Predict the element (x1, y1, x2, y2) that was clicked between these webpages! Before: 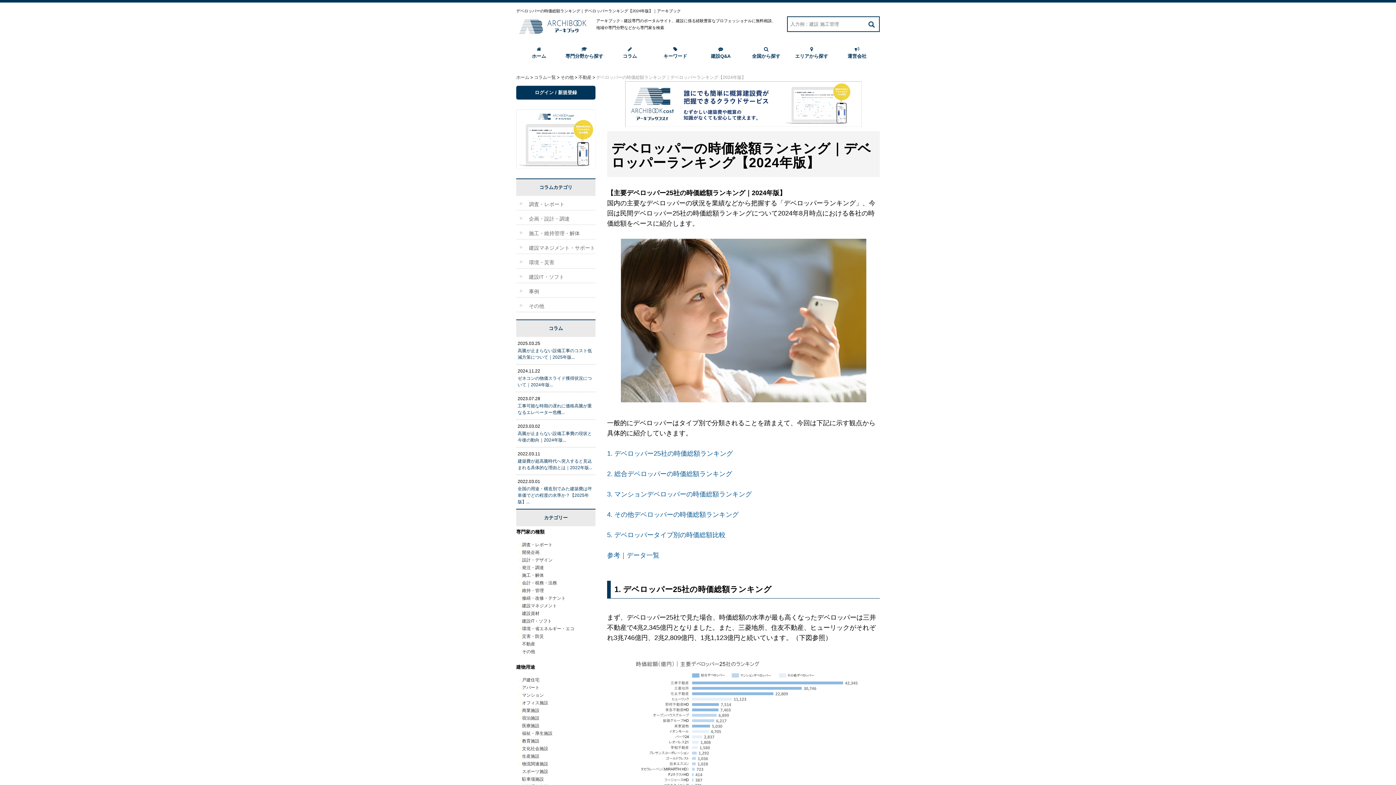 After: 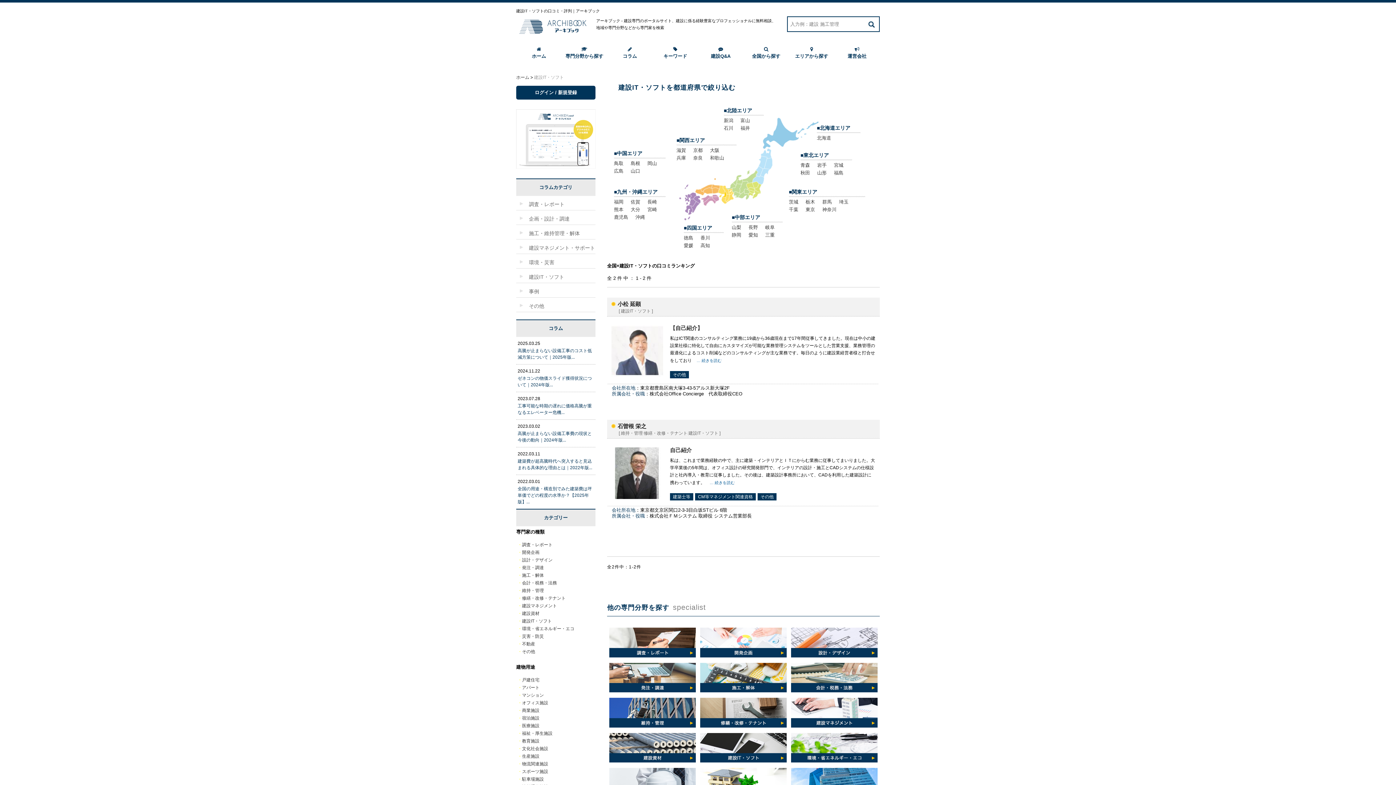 Action: label: 建設IT・ソフト bbox: (522, 618, 552, 624)